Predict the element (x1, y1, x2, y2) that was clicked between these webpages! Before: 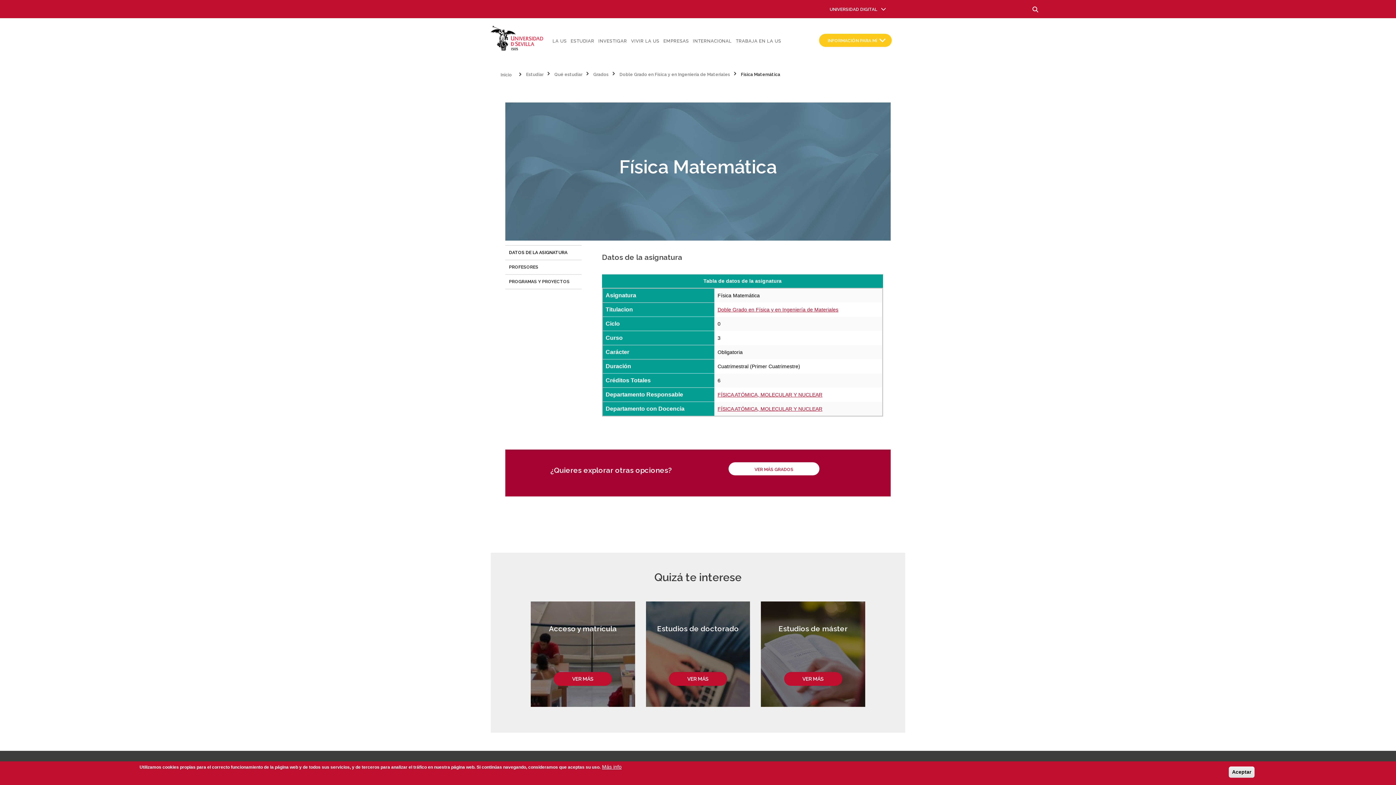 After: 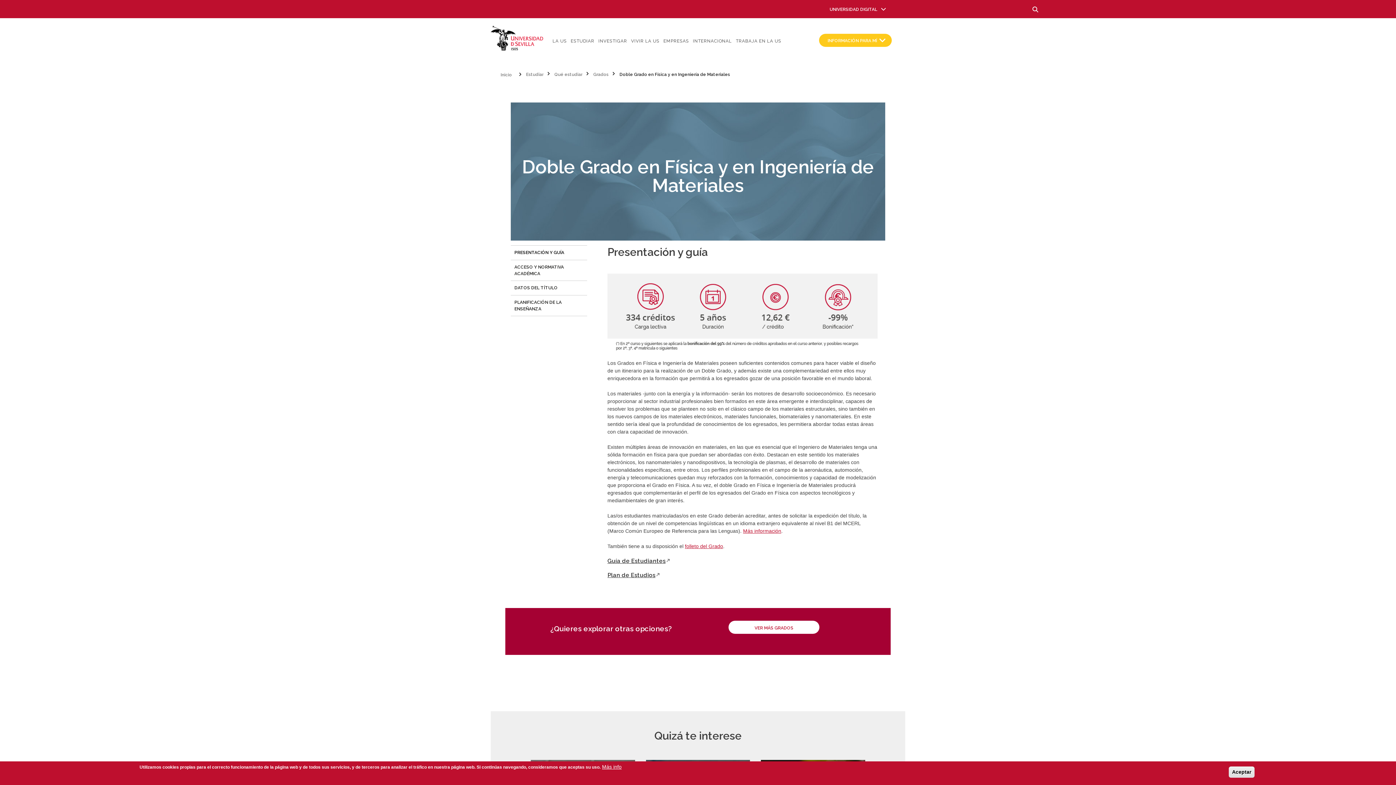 Action: label: Doble Grado en Física y en Ingeniería de Materiales bbox: (717, 306, 838, 312)